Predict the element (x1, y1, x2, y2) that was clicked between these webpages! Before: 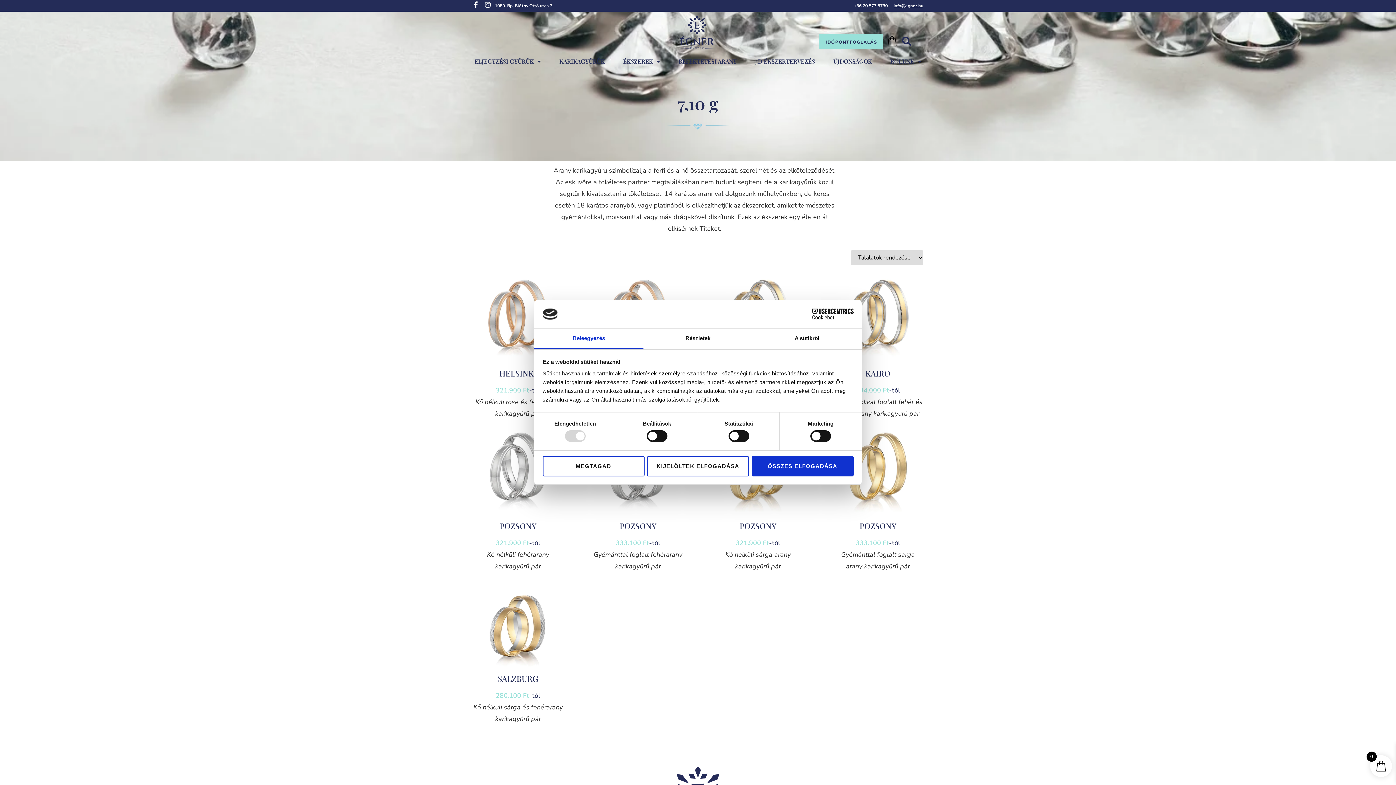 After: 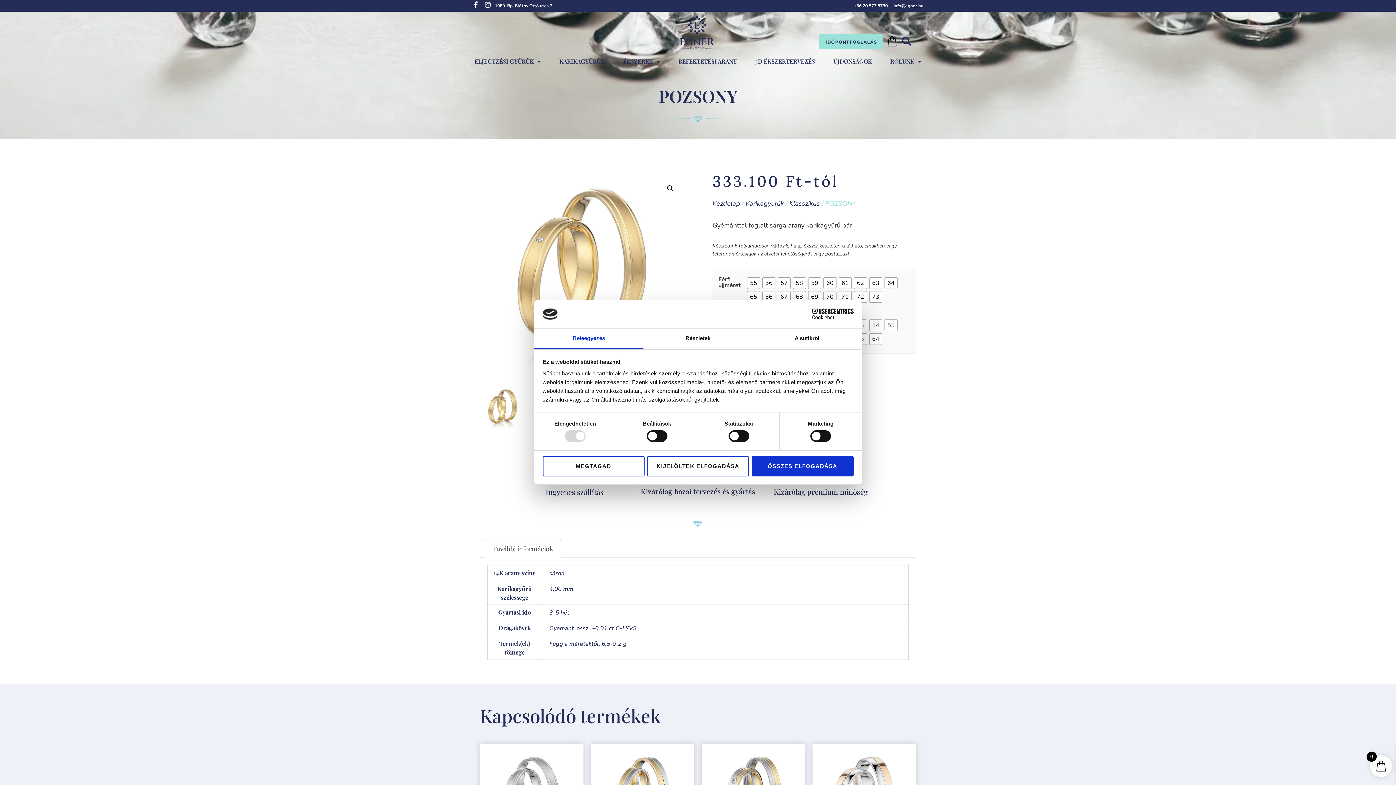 Action: bbox: (859, 520, 896, 531) label: POZSONY